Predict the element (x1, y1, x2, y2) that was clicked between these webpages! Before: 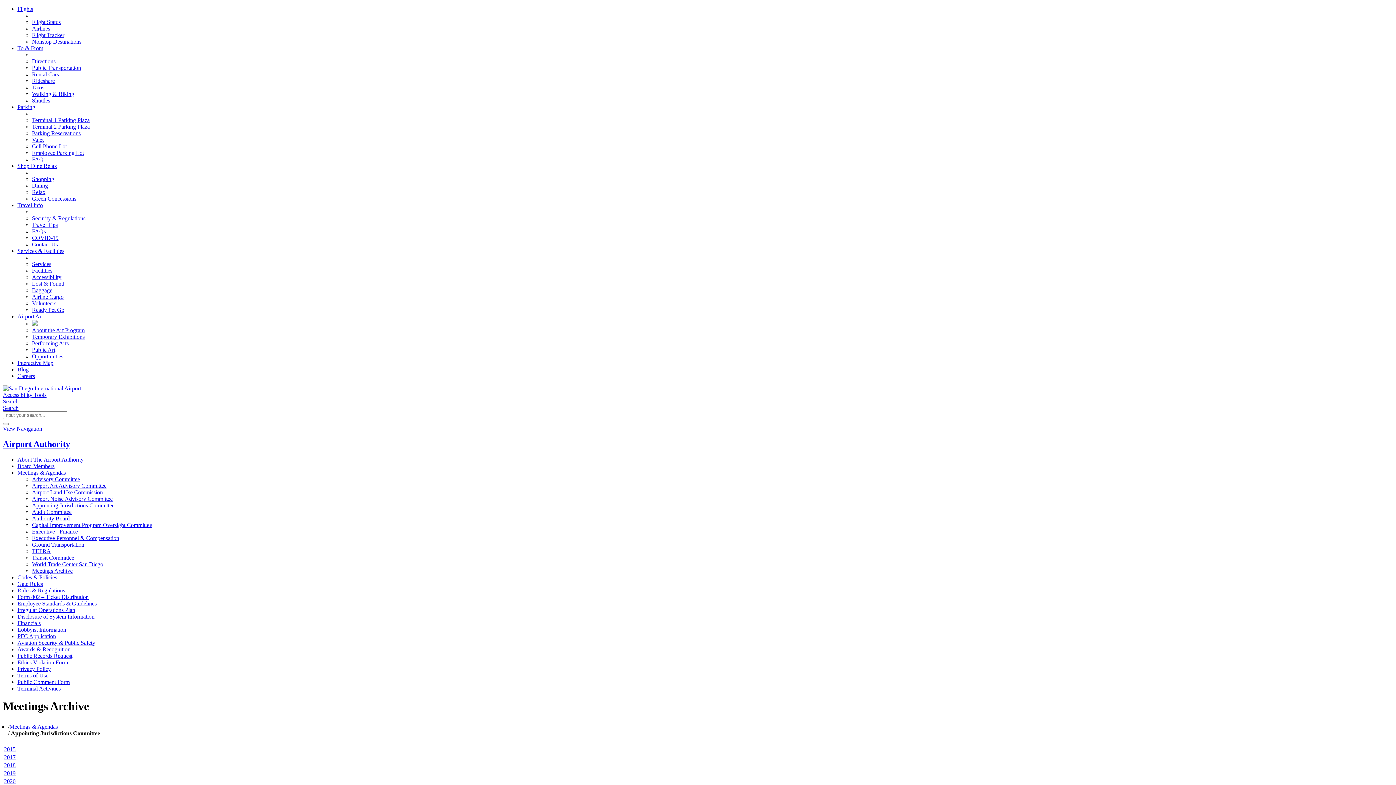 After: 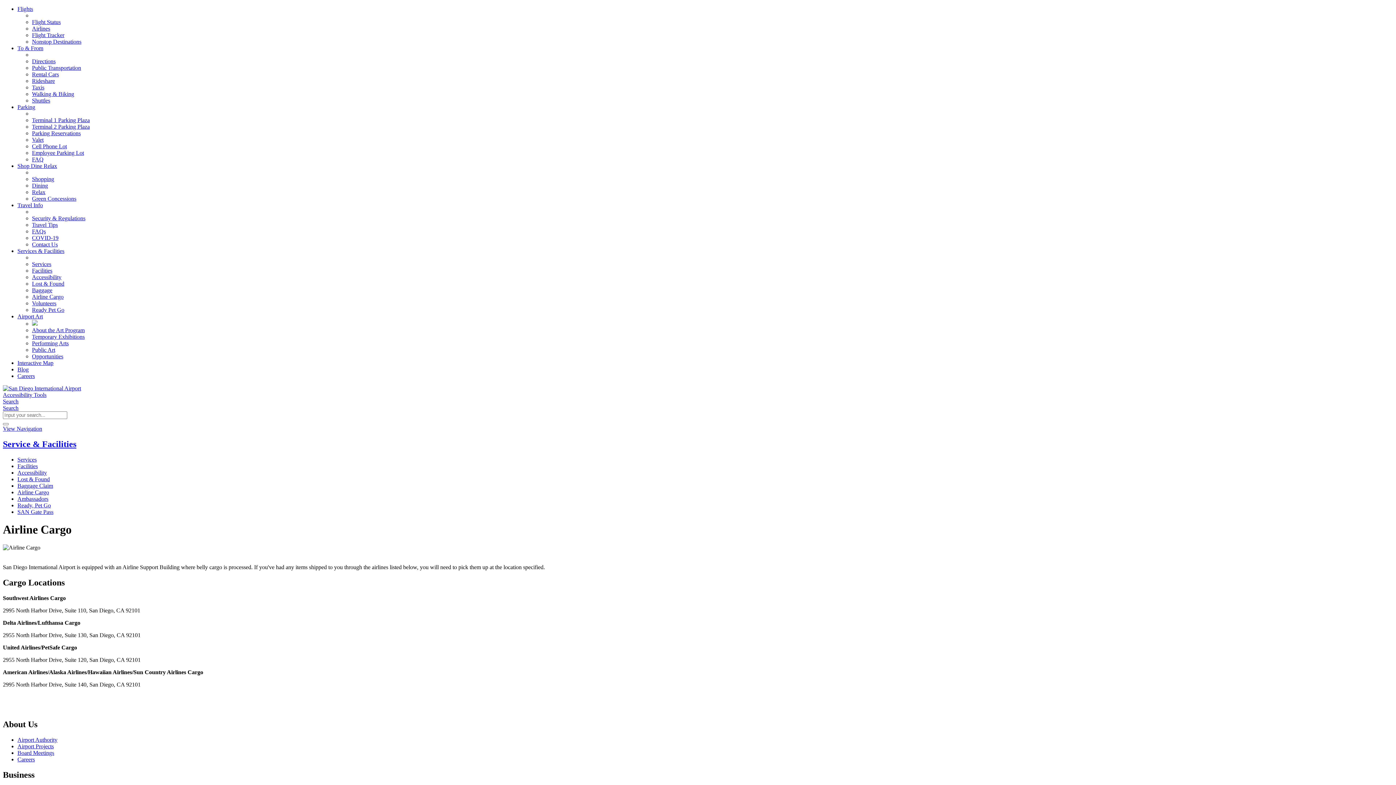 Action: label: Airline Cargo bbox: (32, 293, 63, 300)